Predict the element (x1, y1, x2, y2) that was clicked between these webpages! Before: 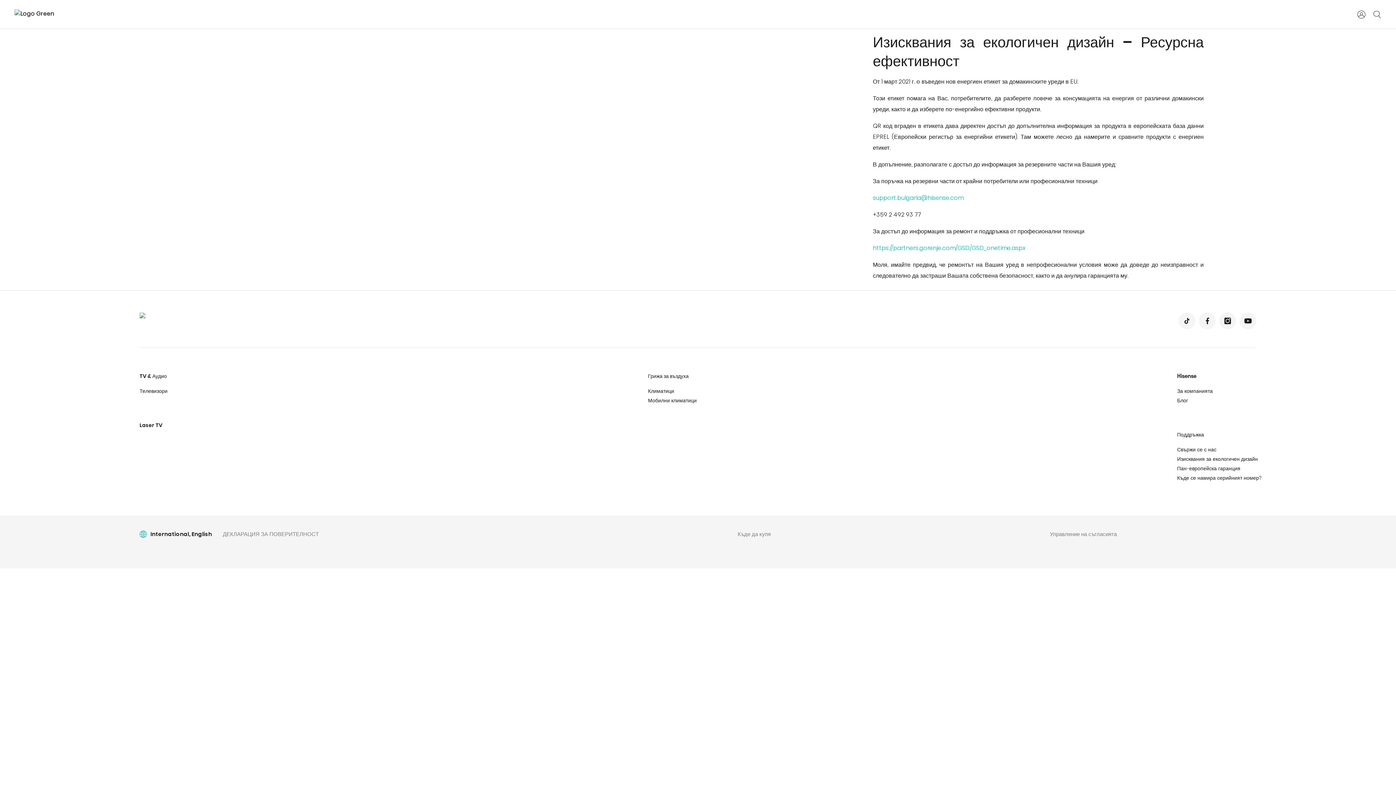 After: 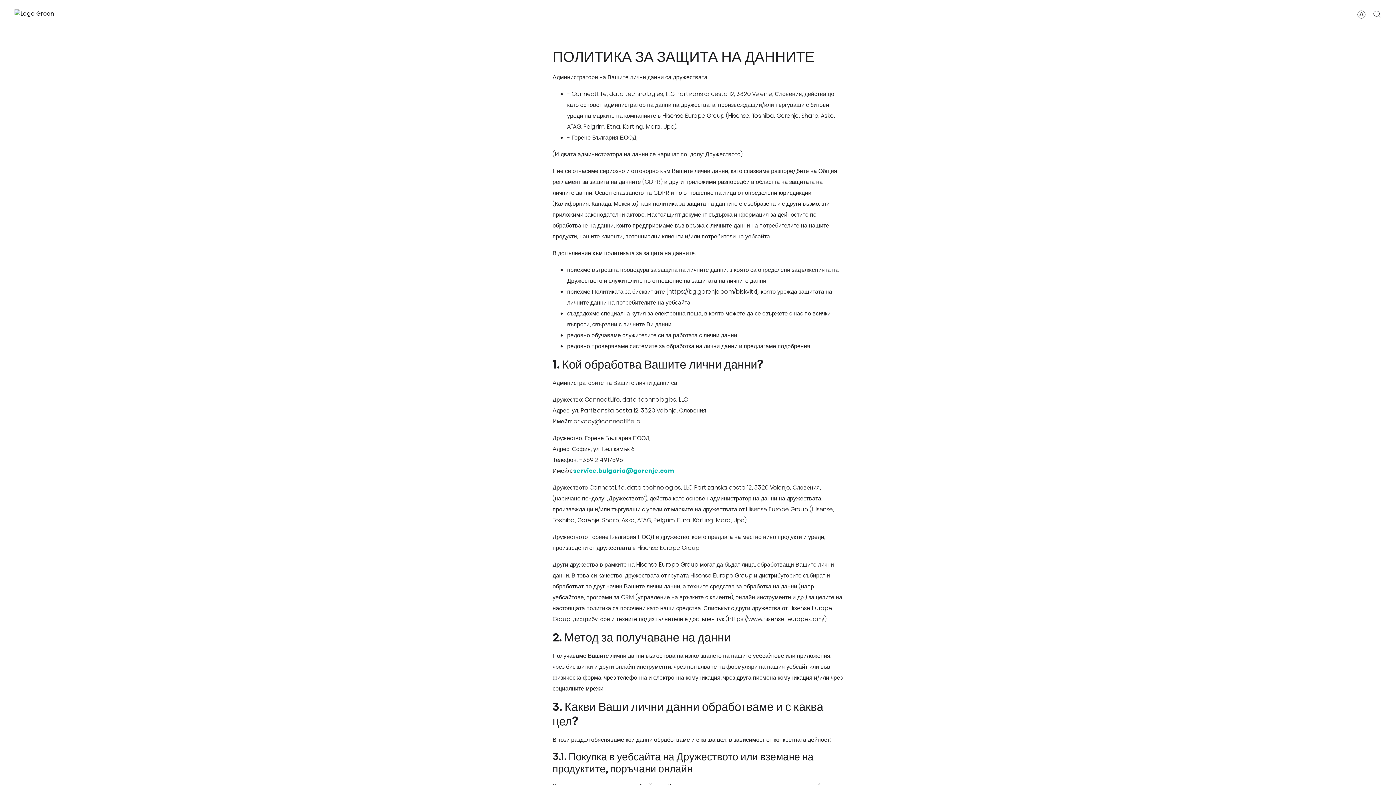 Action: bbox: (222, 530, 318, 538) label: ДЕКЛАРАЦИЯ ЗА ПОВЕРИТЕЛНОСТ